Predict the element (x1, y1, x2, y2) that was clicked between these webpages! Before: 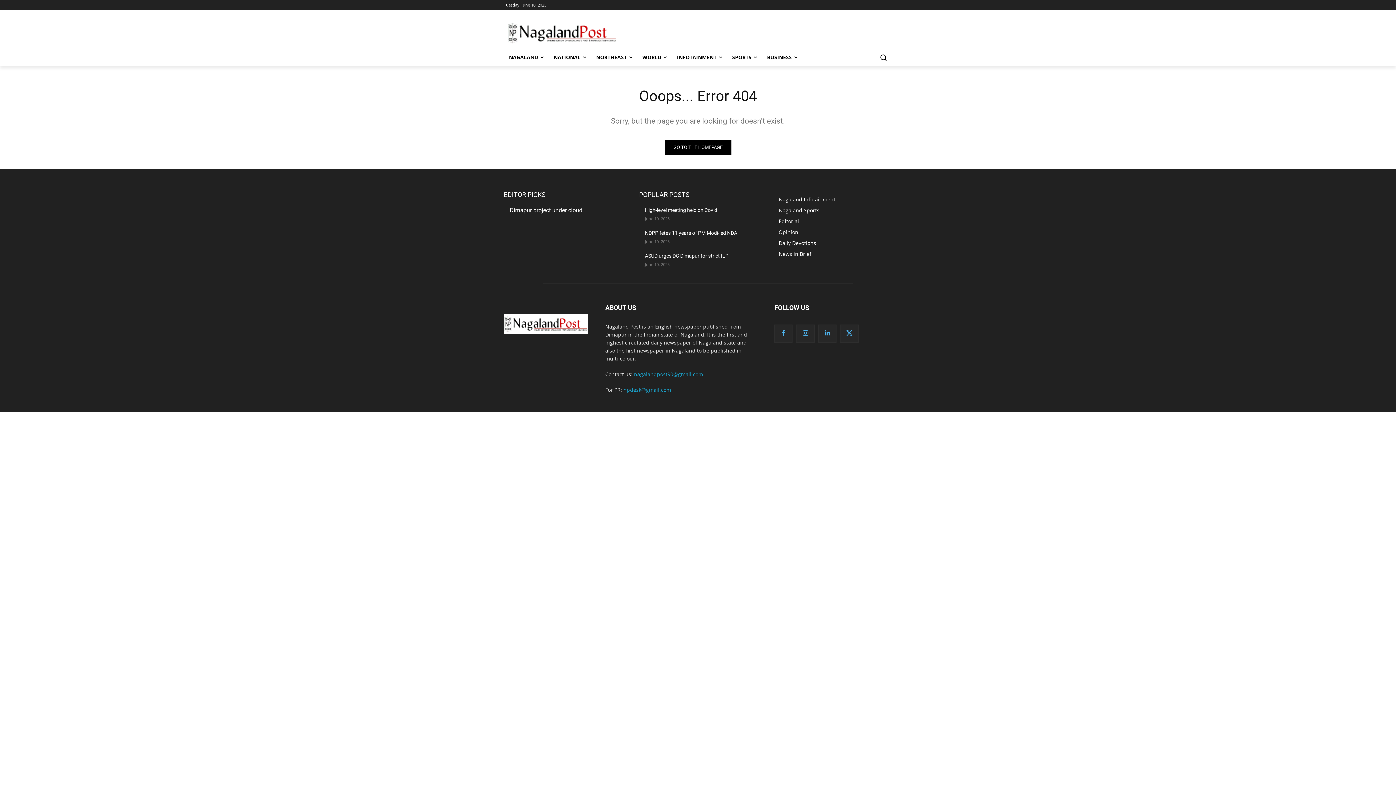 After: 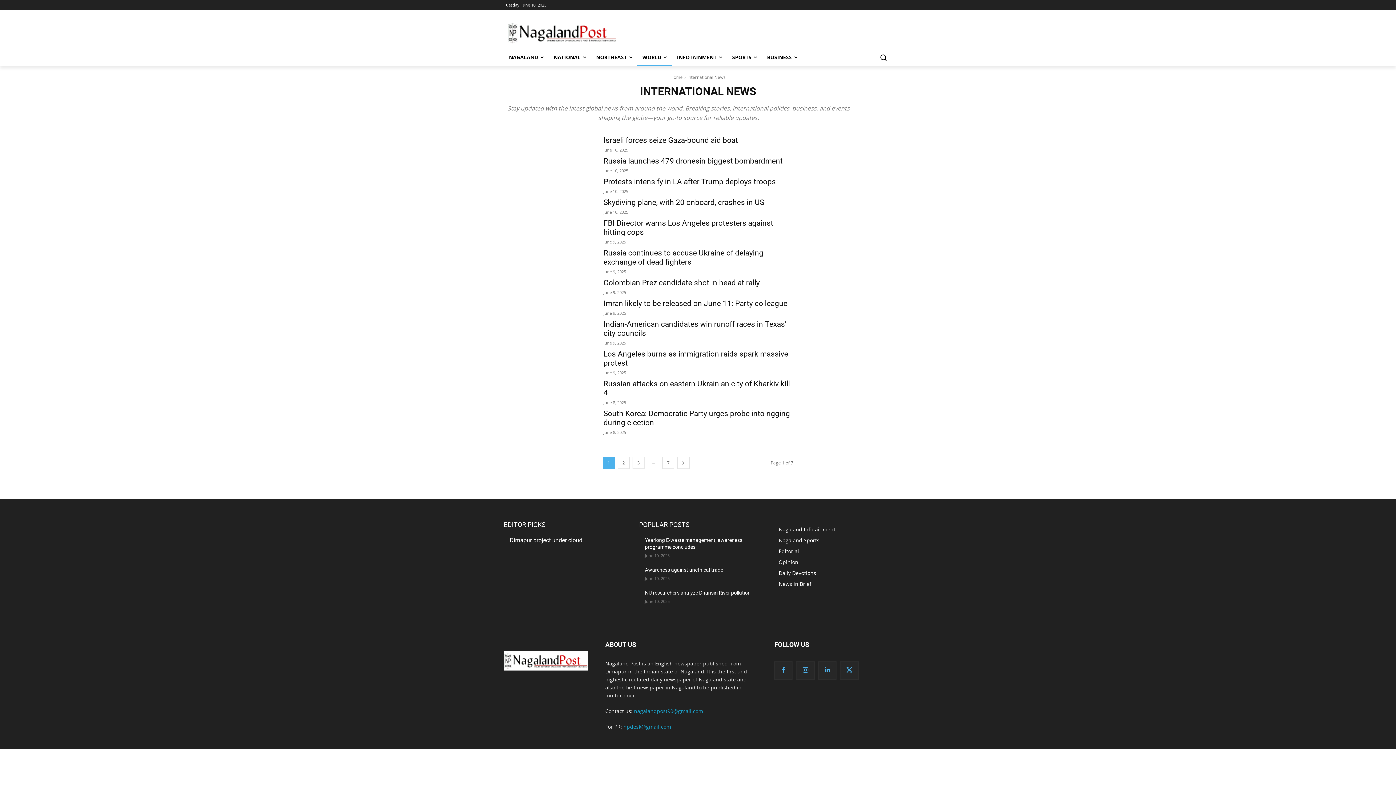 Action: label: WORLD bbox: (637, 48, 672, 66)